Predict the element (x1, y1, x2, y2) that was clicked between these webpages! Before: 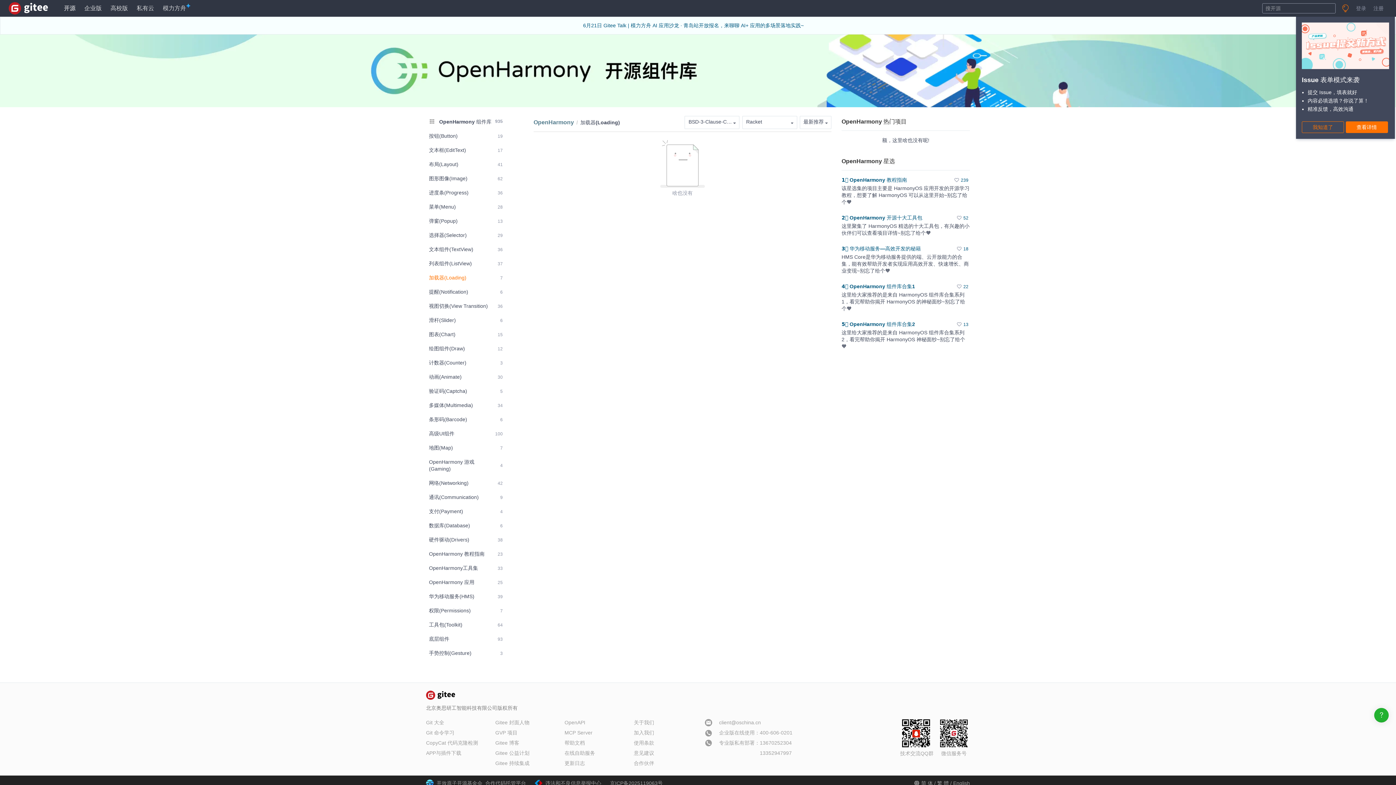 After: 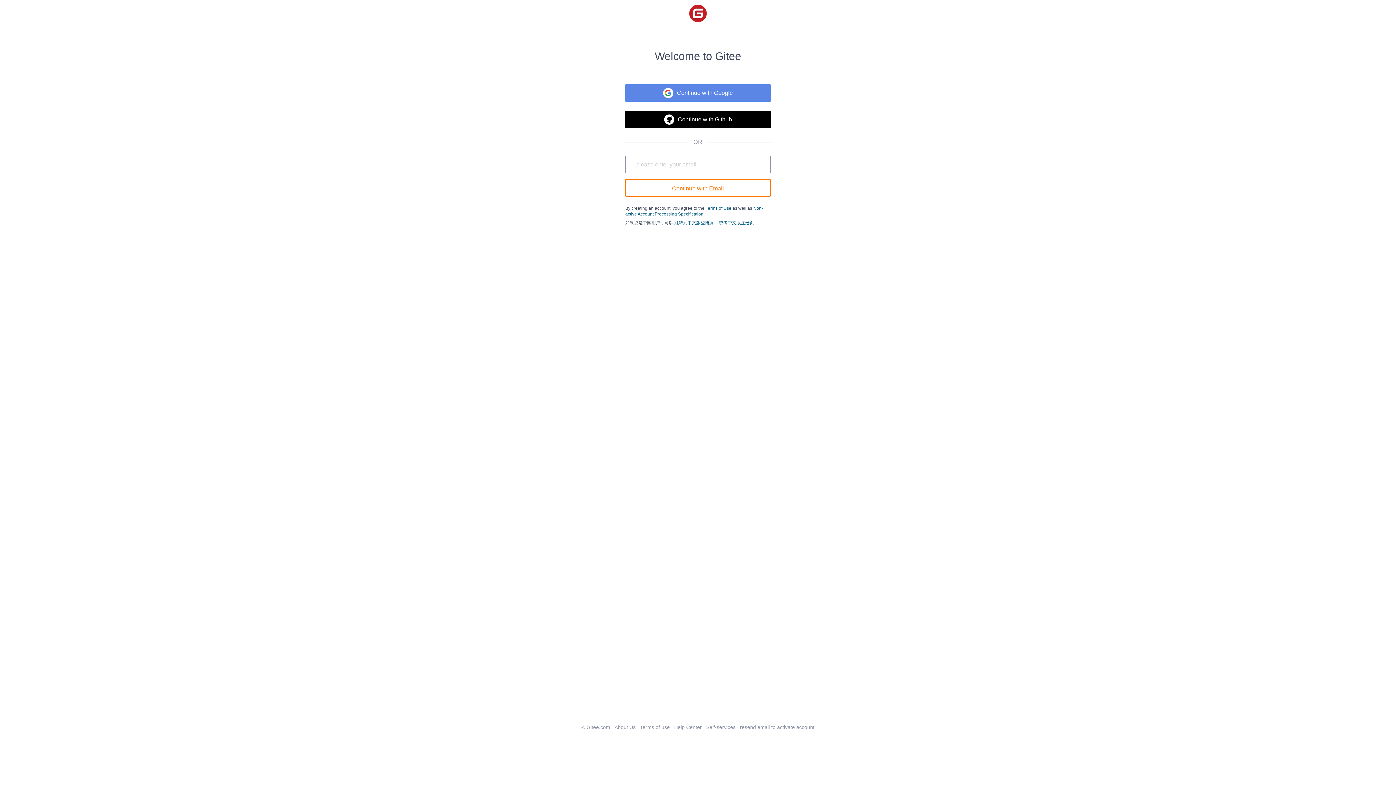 Action: label: 登录 bbox: (1353, 0, 1369, 16)